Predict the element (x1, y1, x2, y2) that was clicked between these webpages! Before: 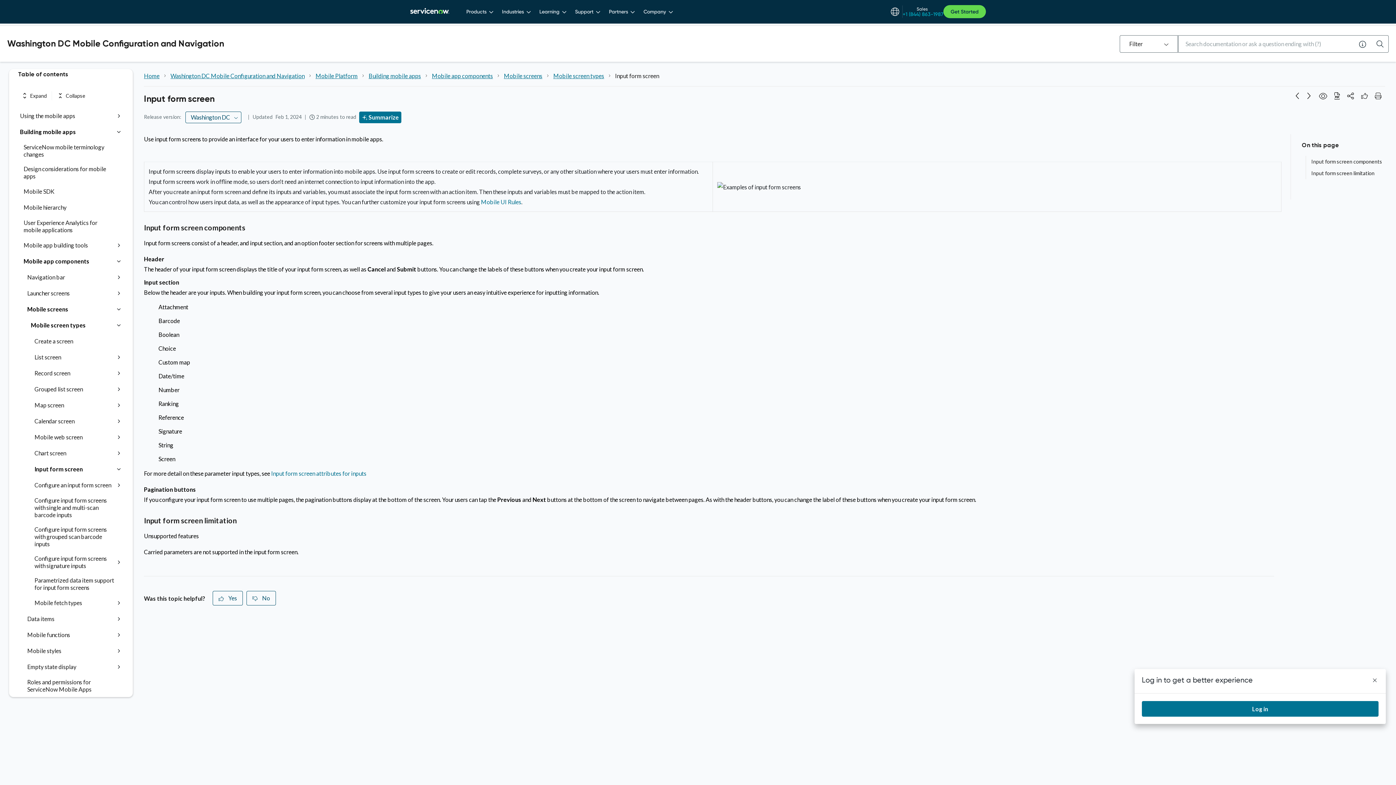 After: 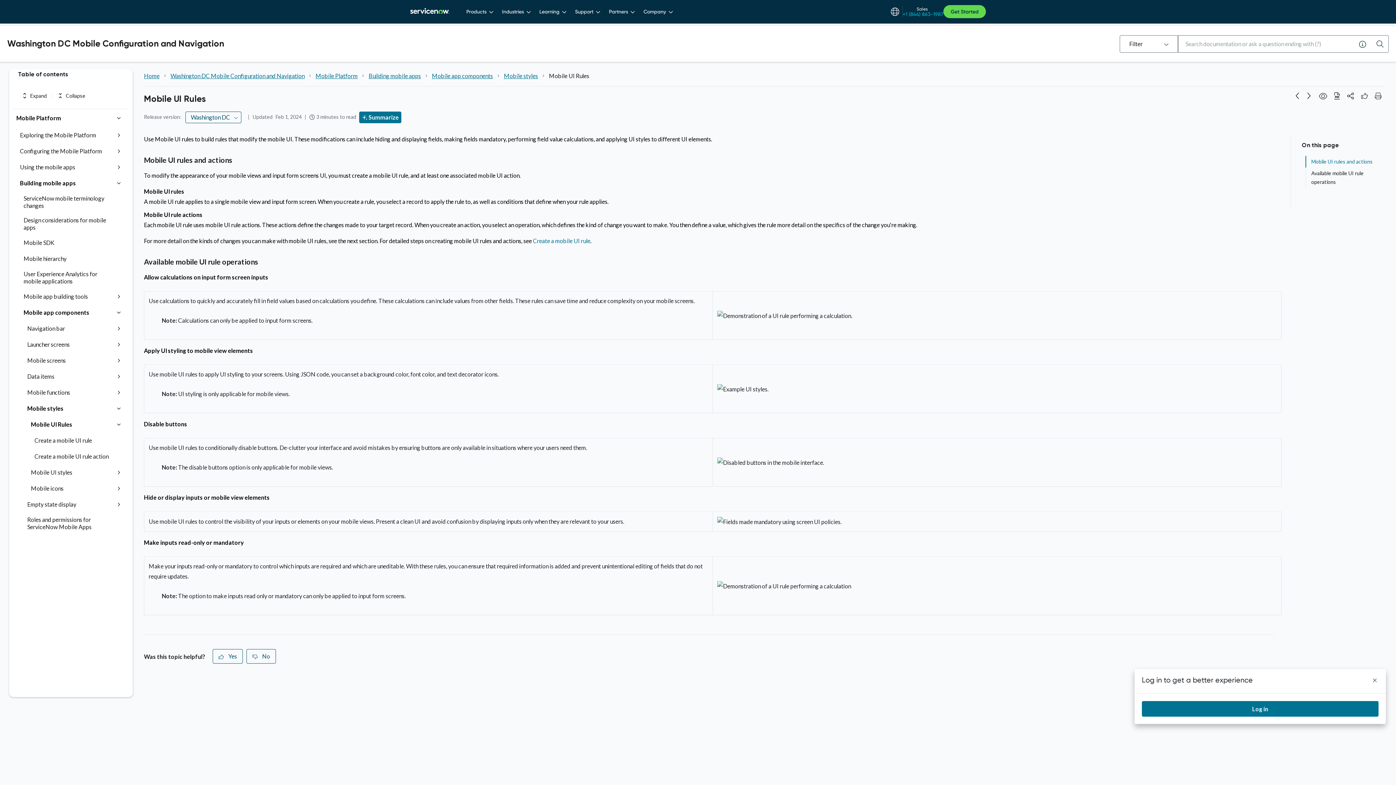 Action: bbox: (481, 198, 521, 205) label: Mobile UI Rules